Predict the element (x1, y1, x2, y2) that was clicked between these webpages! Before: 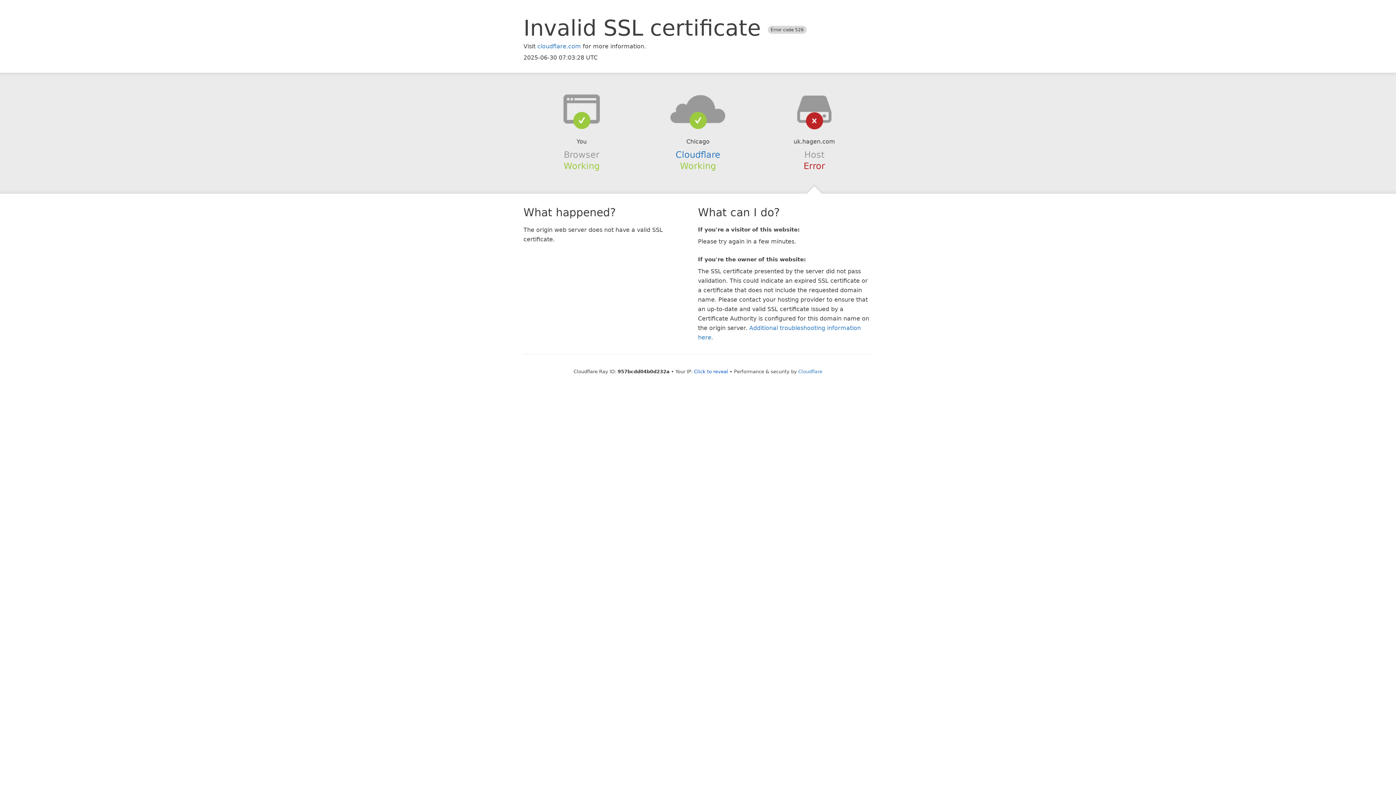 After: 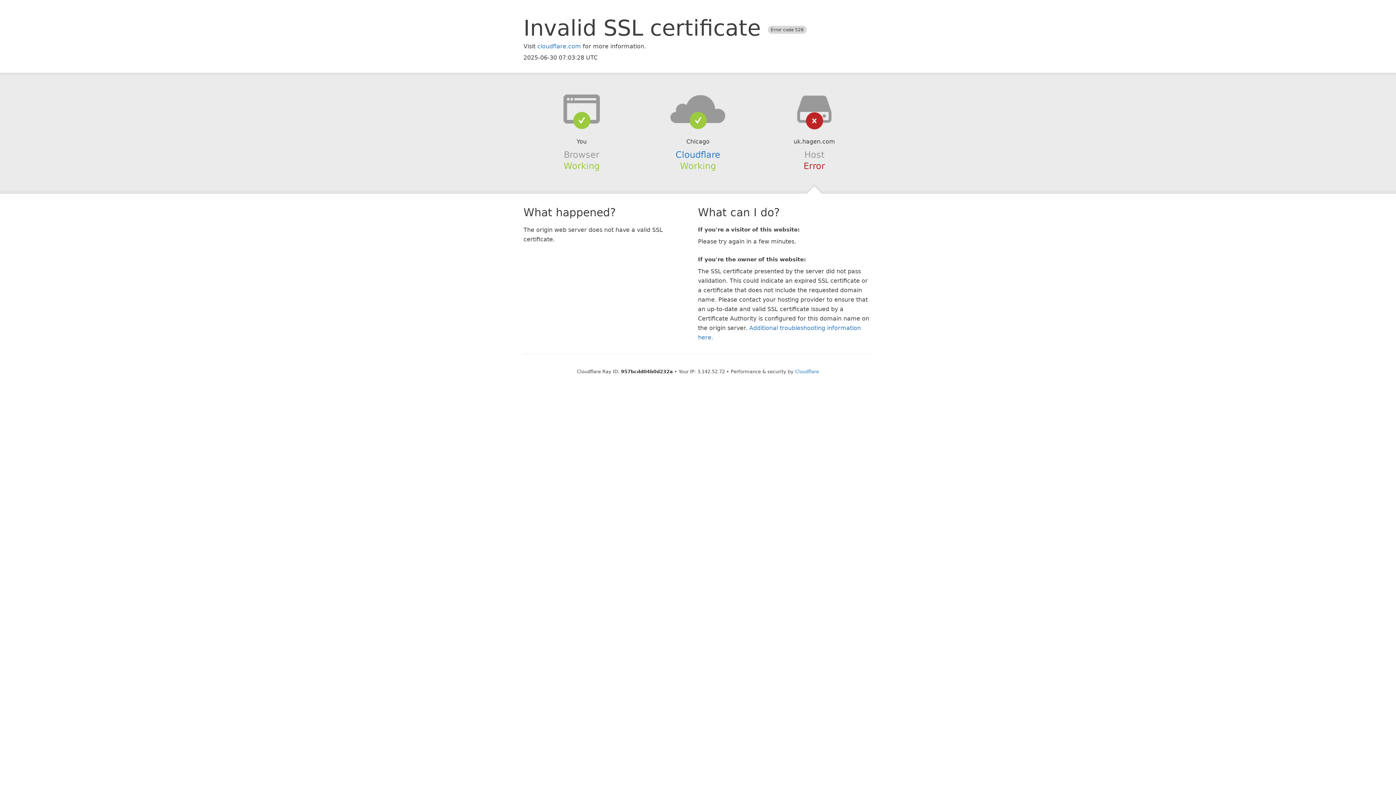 Action: label: Click to reveal bbox: (694, 368, 728, 374)